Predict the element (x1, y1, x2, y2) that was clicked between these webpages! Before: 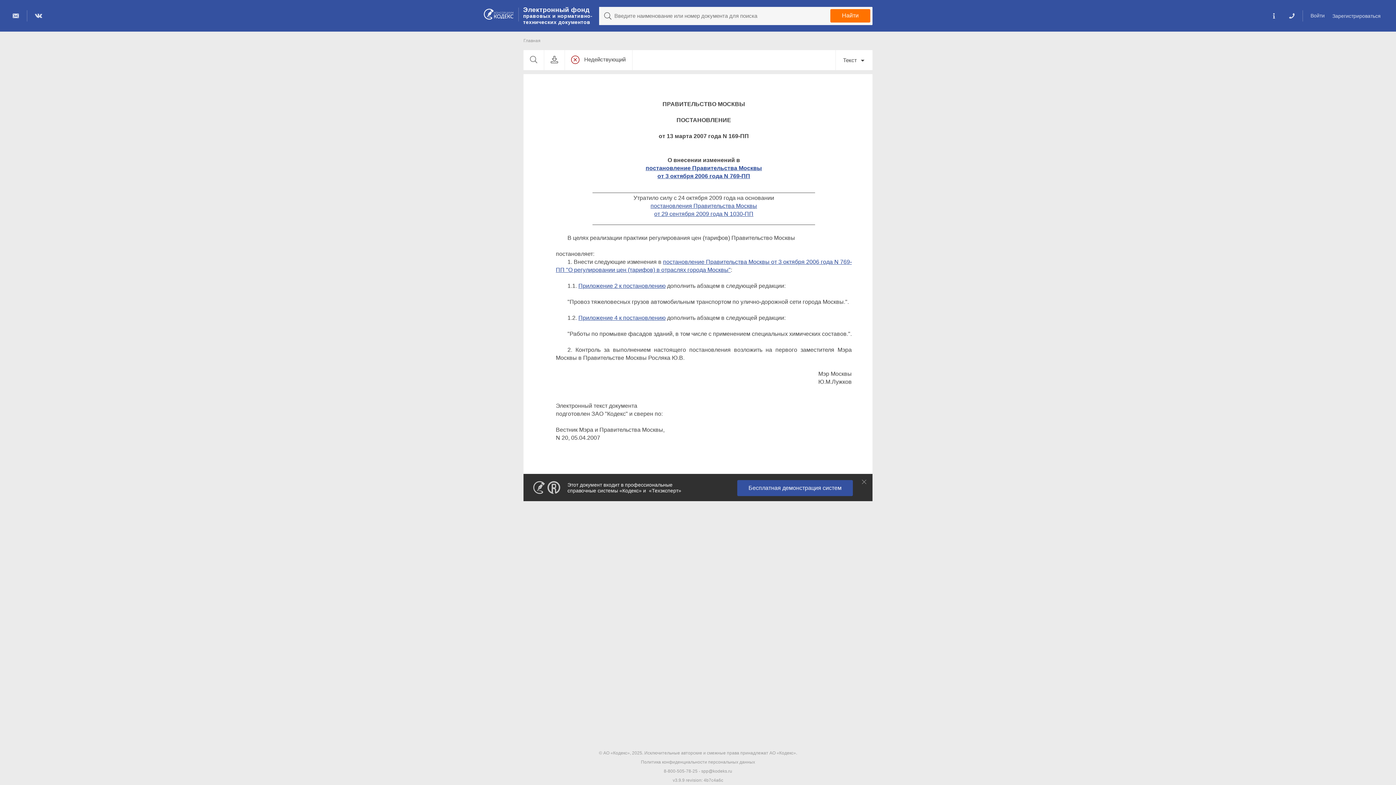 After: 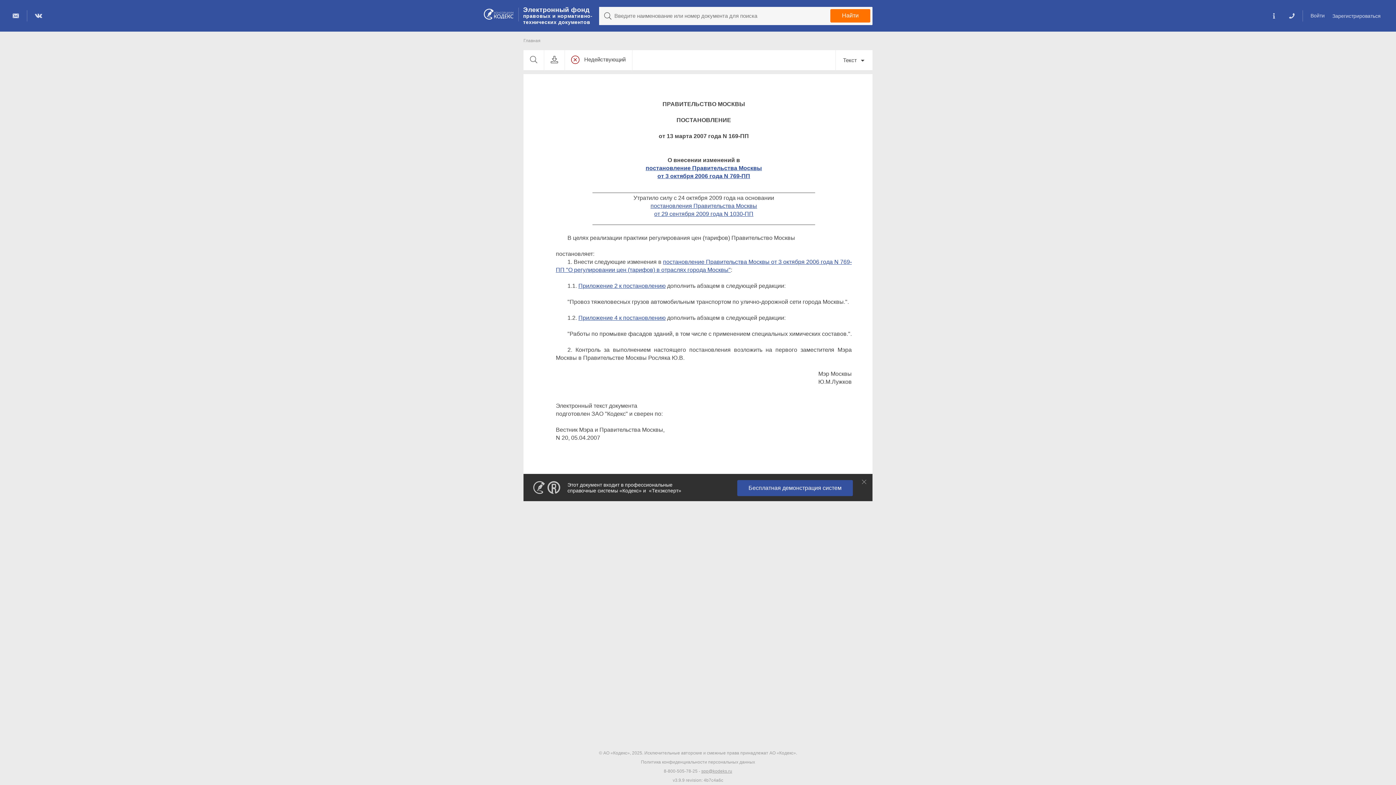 Action: bbox: (701, 769, 732, 774) label: spp@kodeks.ru